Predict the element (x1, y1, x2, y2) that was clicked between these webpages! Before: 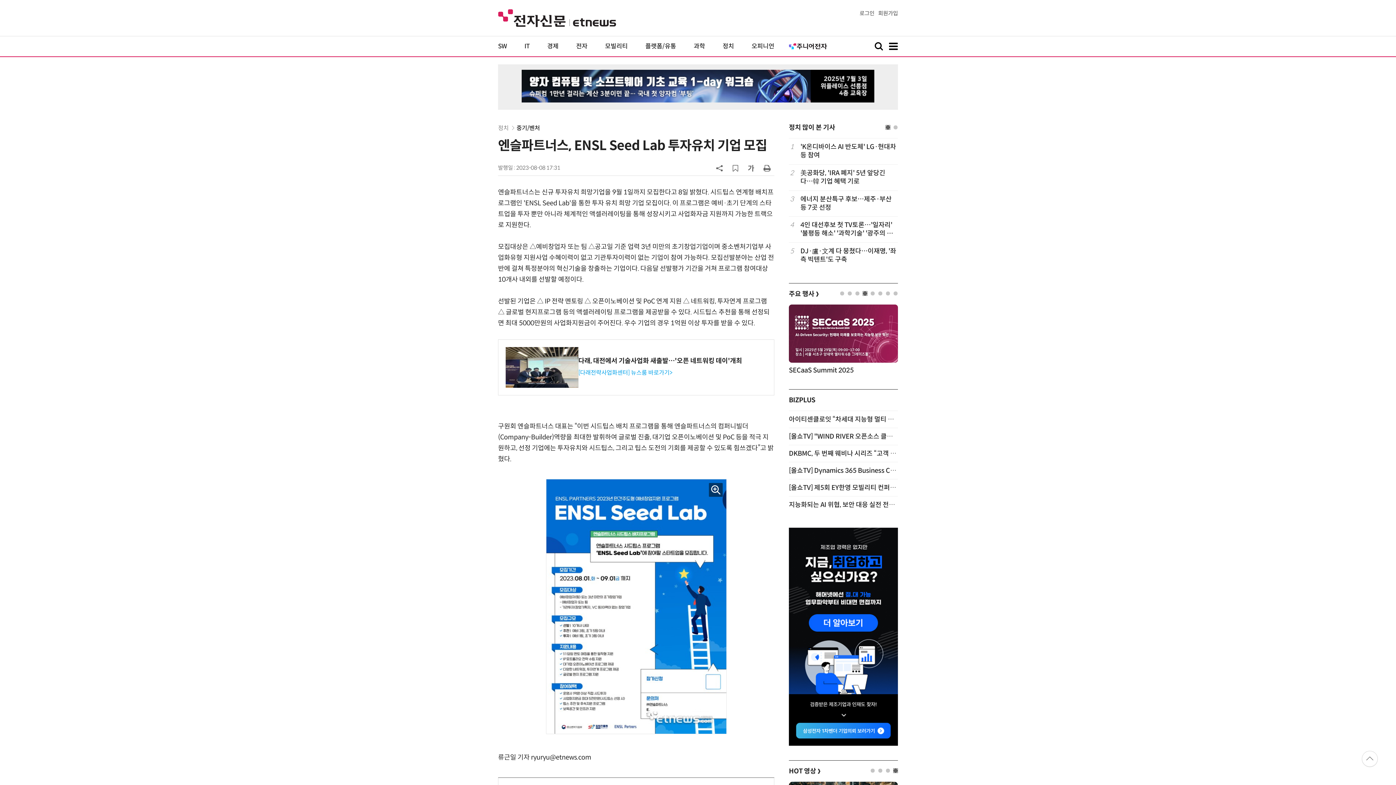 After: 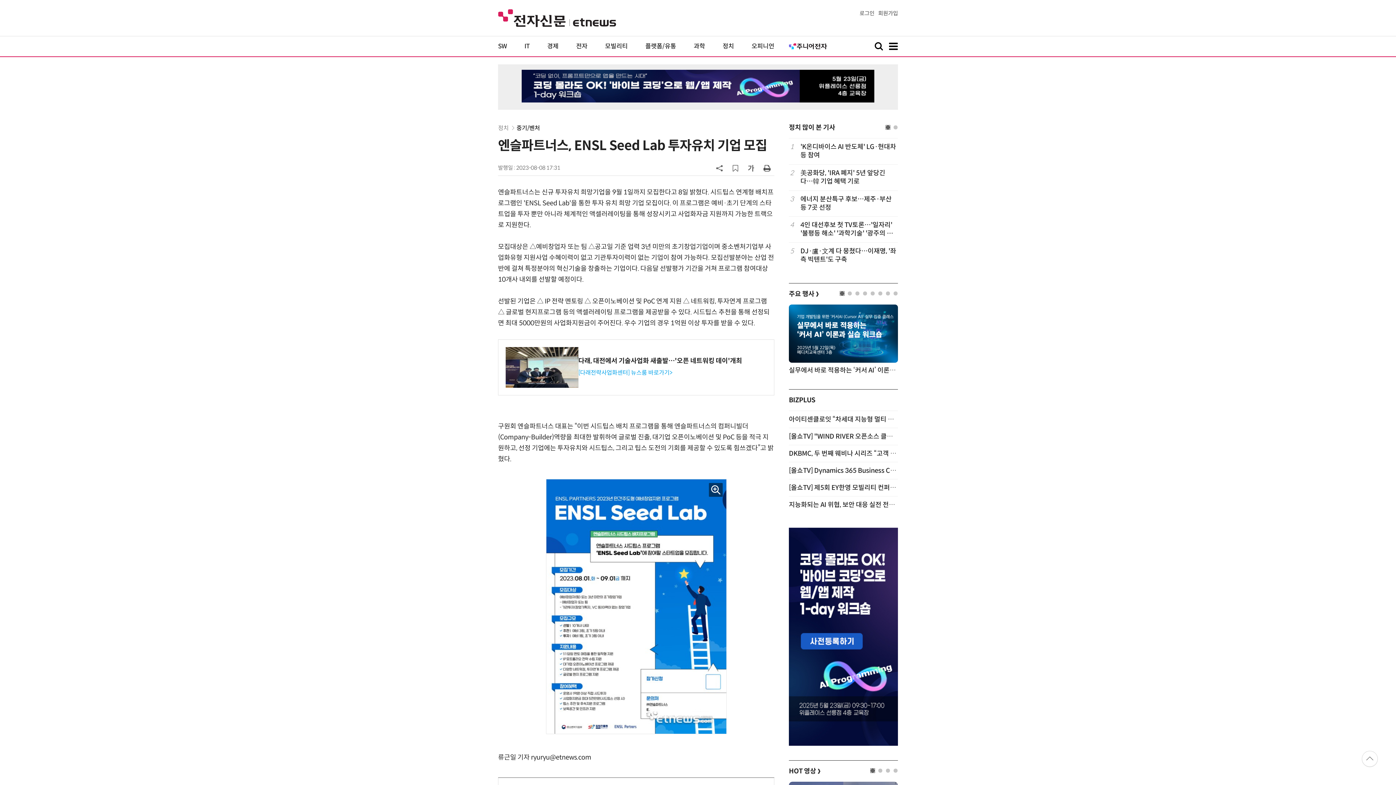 Action: bbox: (763, 164, 770, 172)